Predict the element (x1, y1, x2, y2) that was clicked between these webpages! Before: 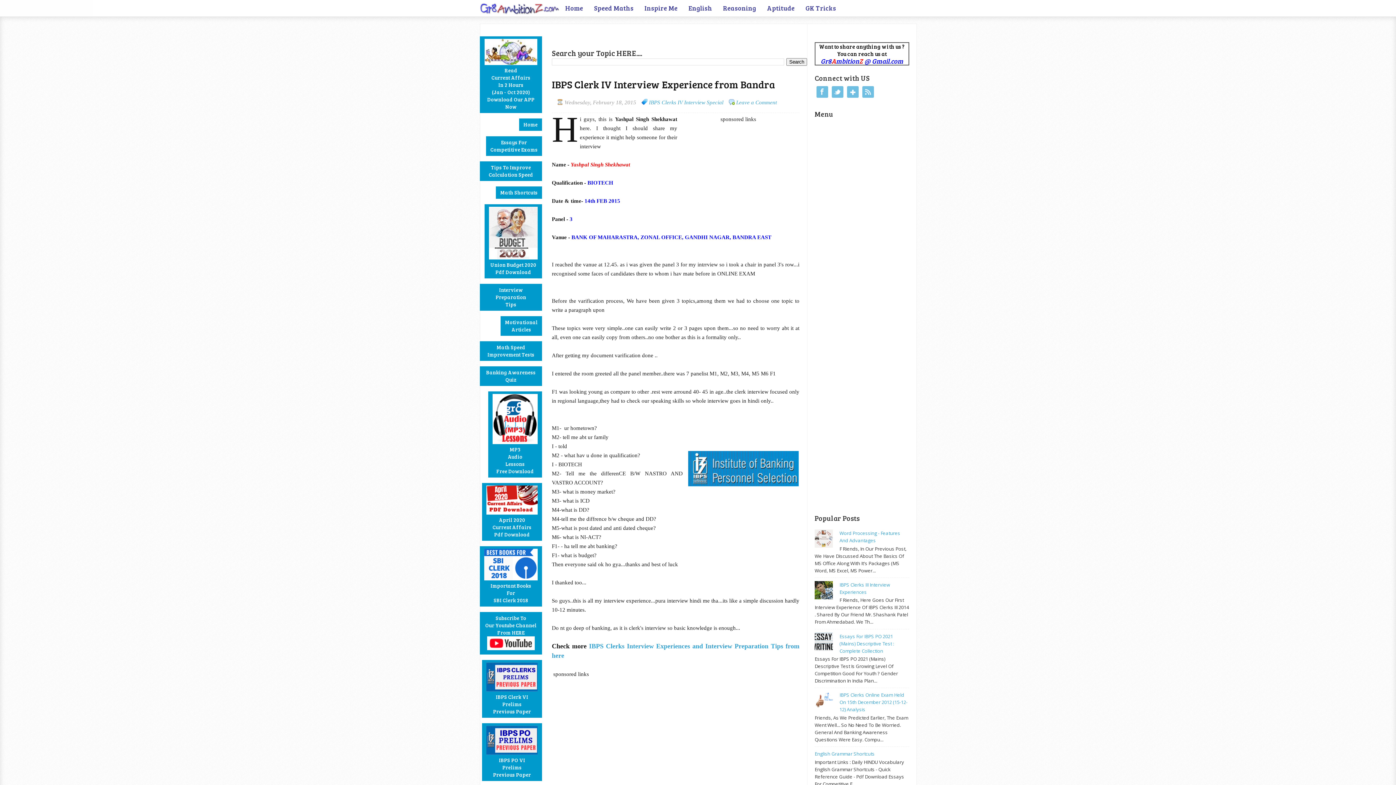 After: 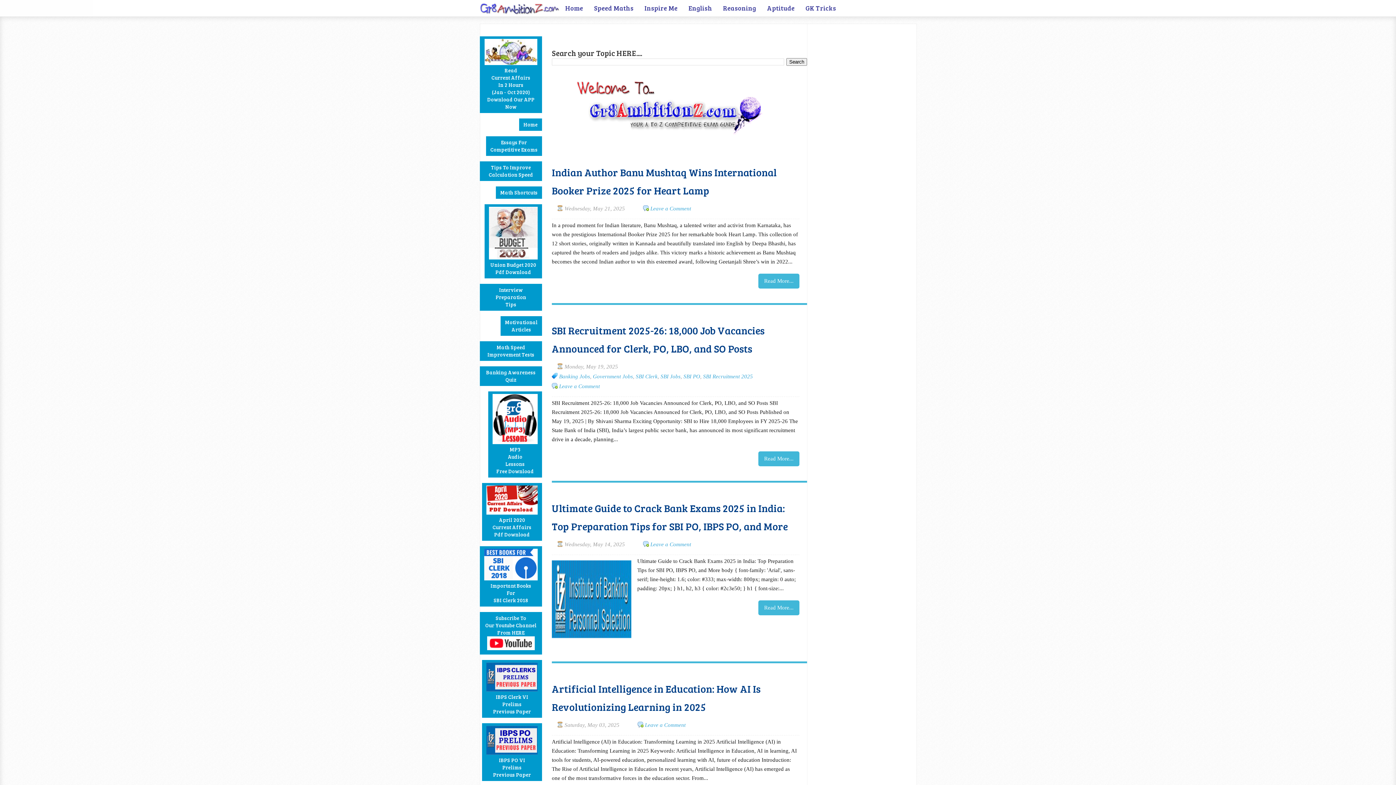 Action: bbox: (560, 0, 588, 16) label: Home